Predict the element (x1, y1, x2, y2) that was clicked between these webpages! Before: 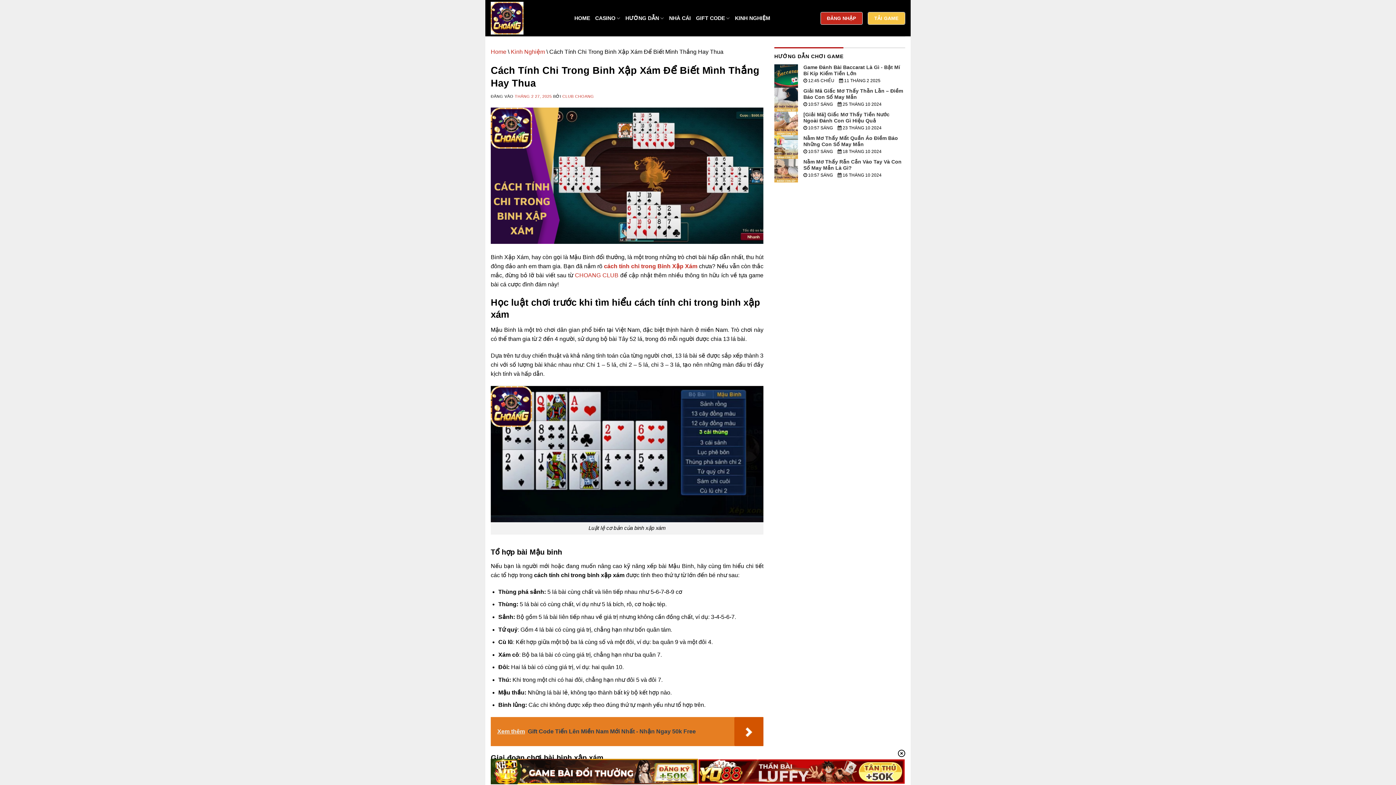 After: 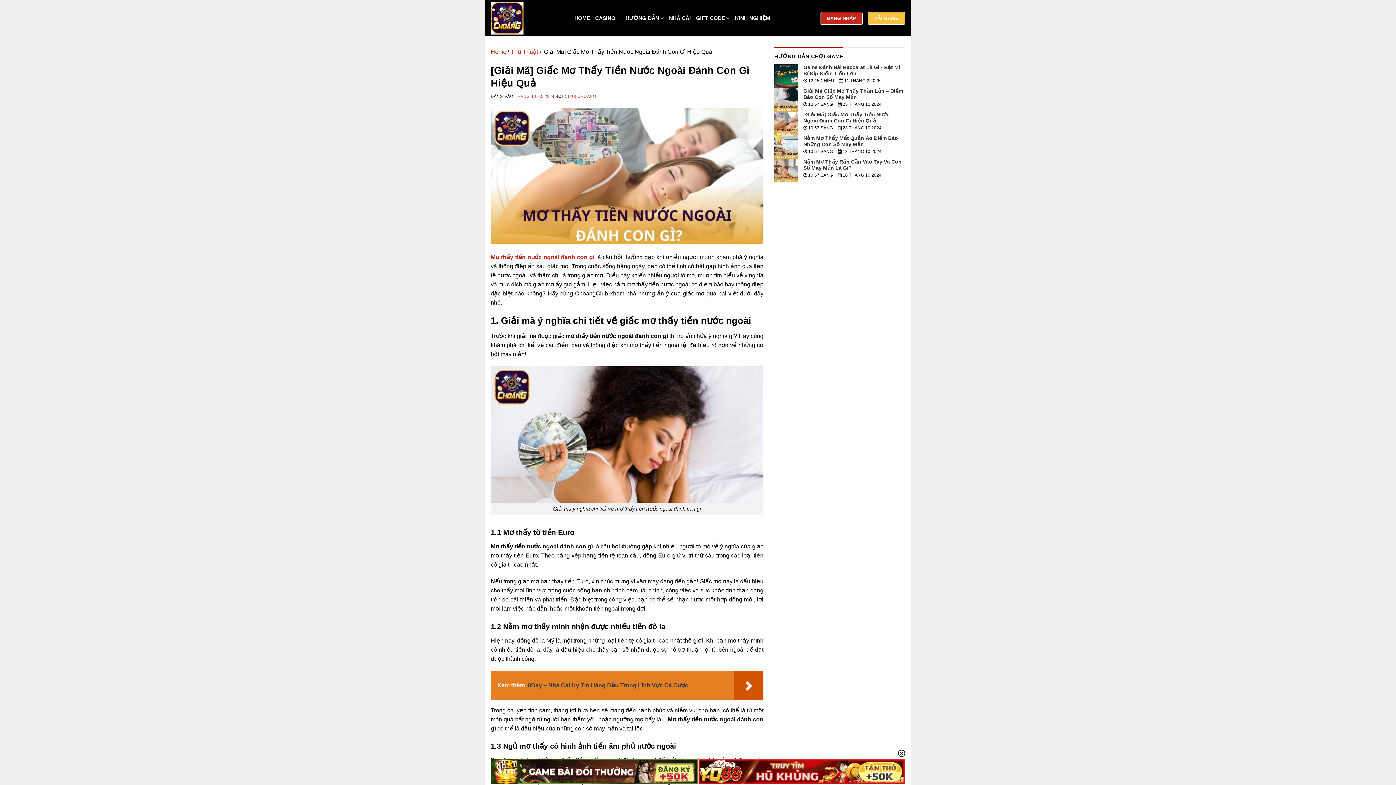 Action: bbox: (803, 111, 889, 123) label: [Giải Mã] Giấc Mơ Thấy Tiền Nước Ngoài Đánh Con Gì Hiệu Quả